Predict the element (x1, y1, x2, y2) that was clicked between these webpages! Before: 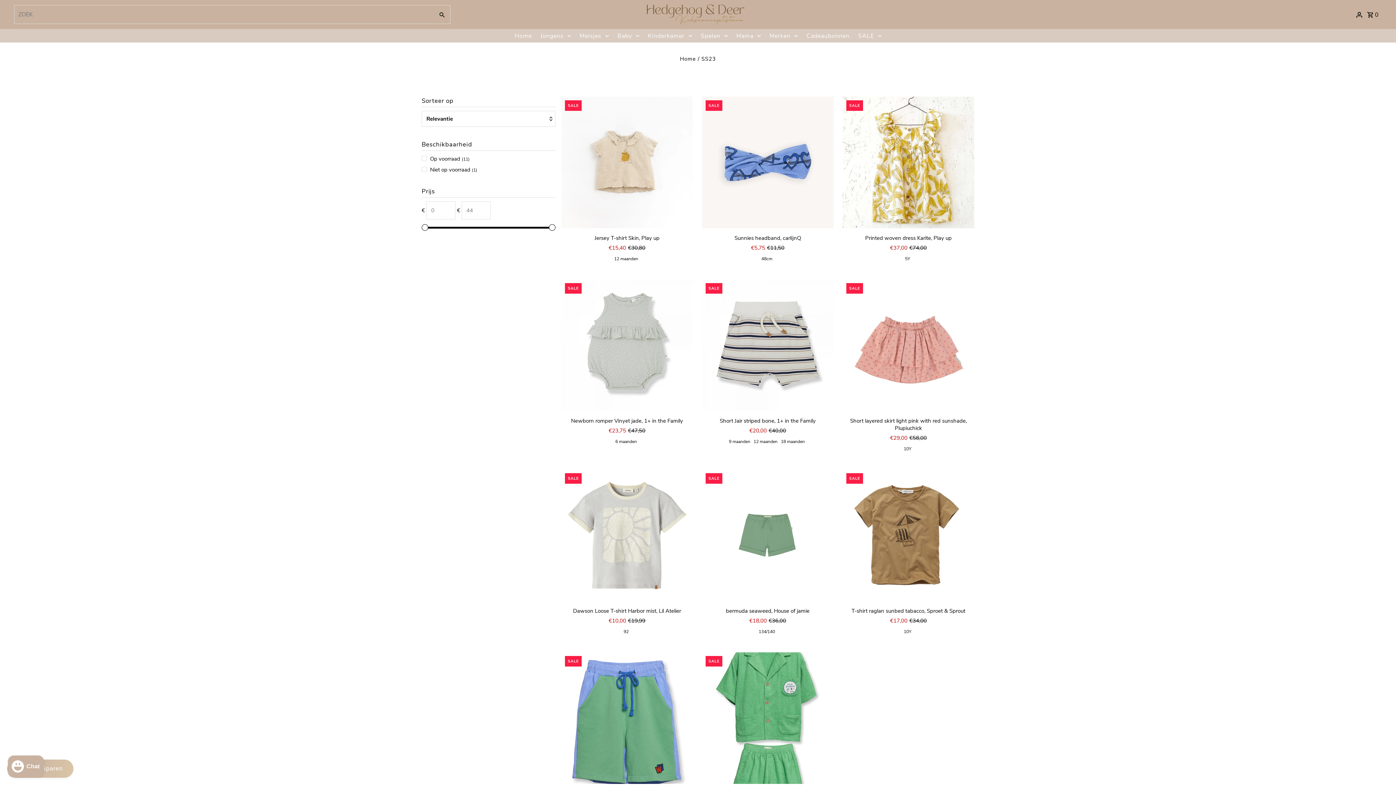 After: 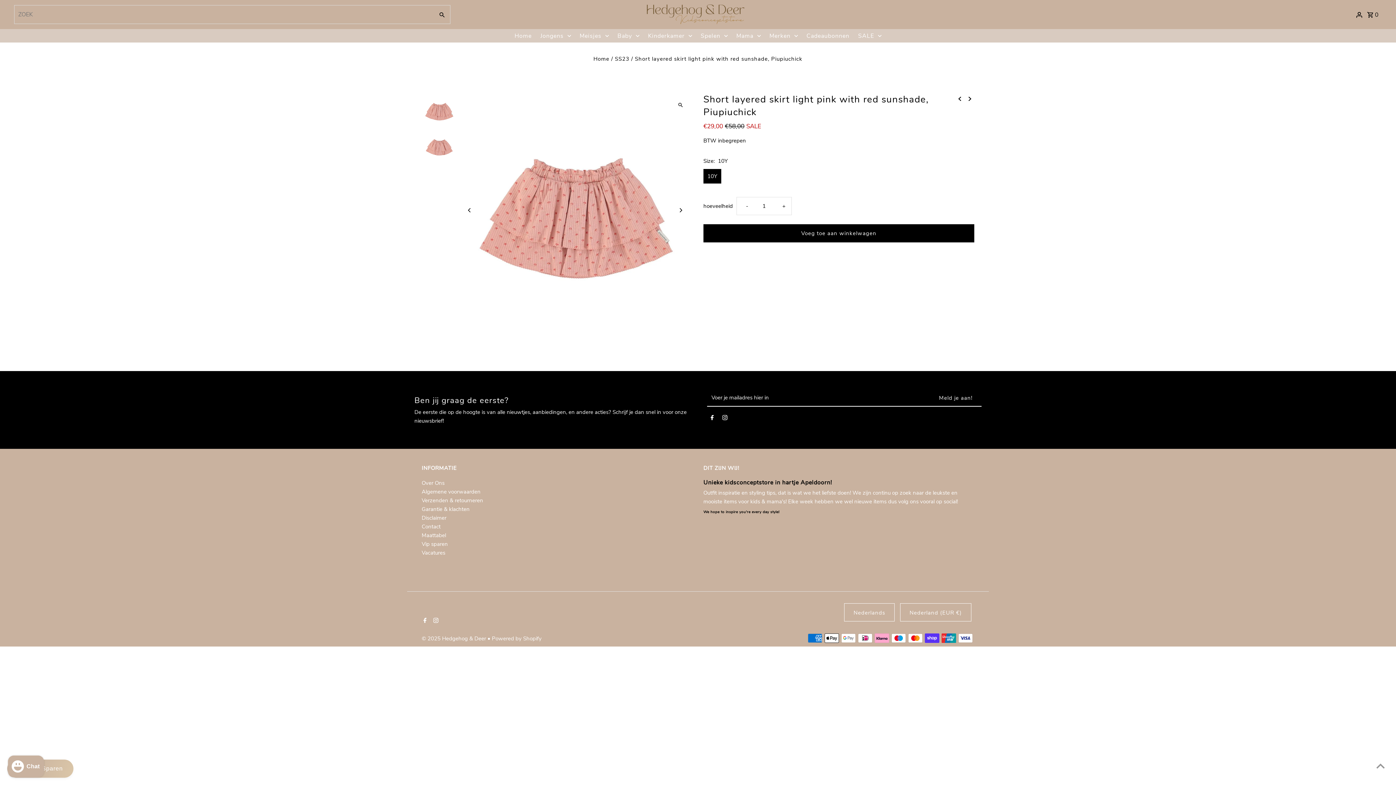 Action: bbox: (842, 279, 974, 411)